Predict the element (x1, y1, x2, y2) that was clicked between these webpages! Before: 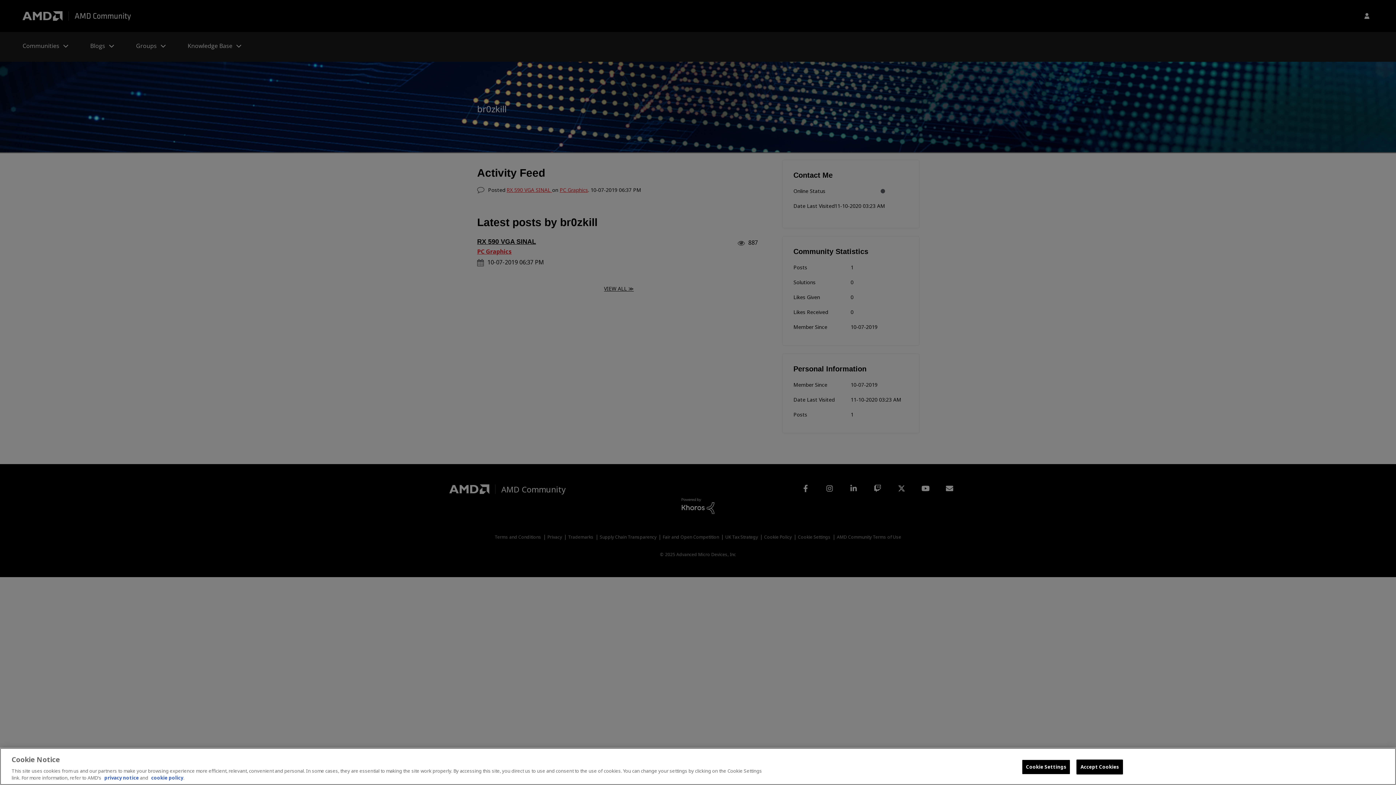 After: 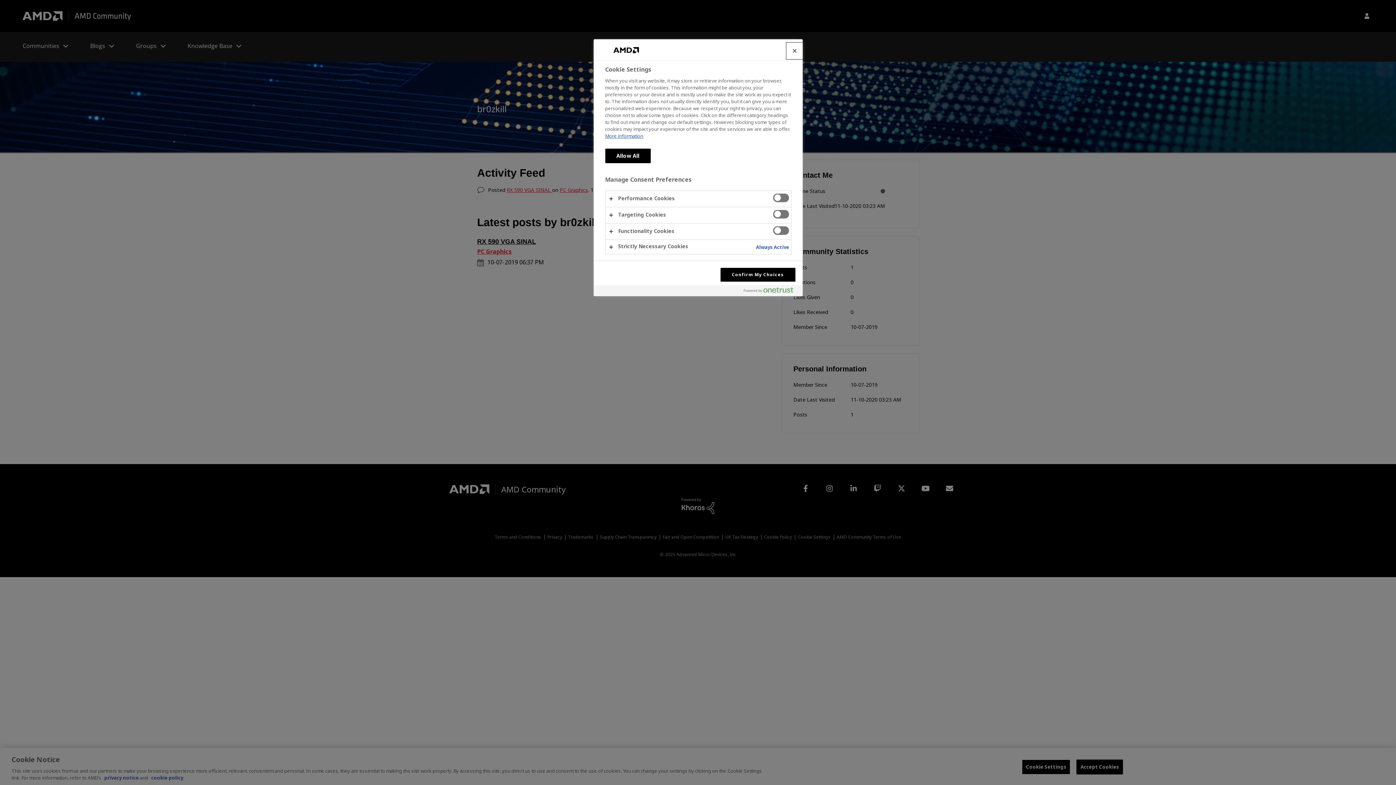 Action: bbox: (1022, 760, 1070, 774) label: Cookie Settings